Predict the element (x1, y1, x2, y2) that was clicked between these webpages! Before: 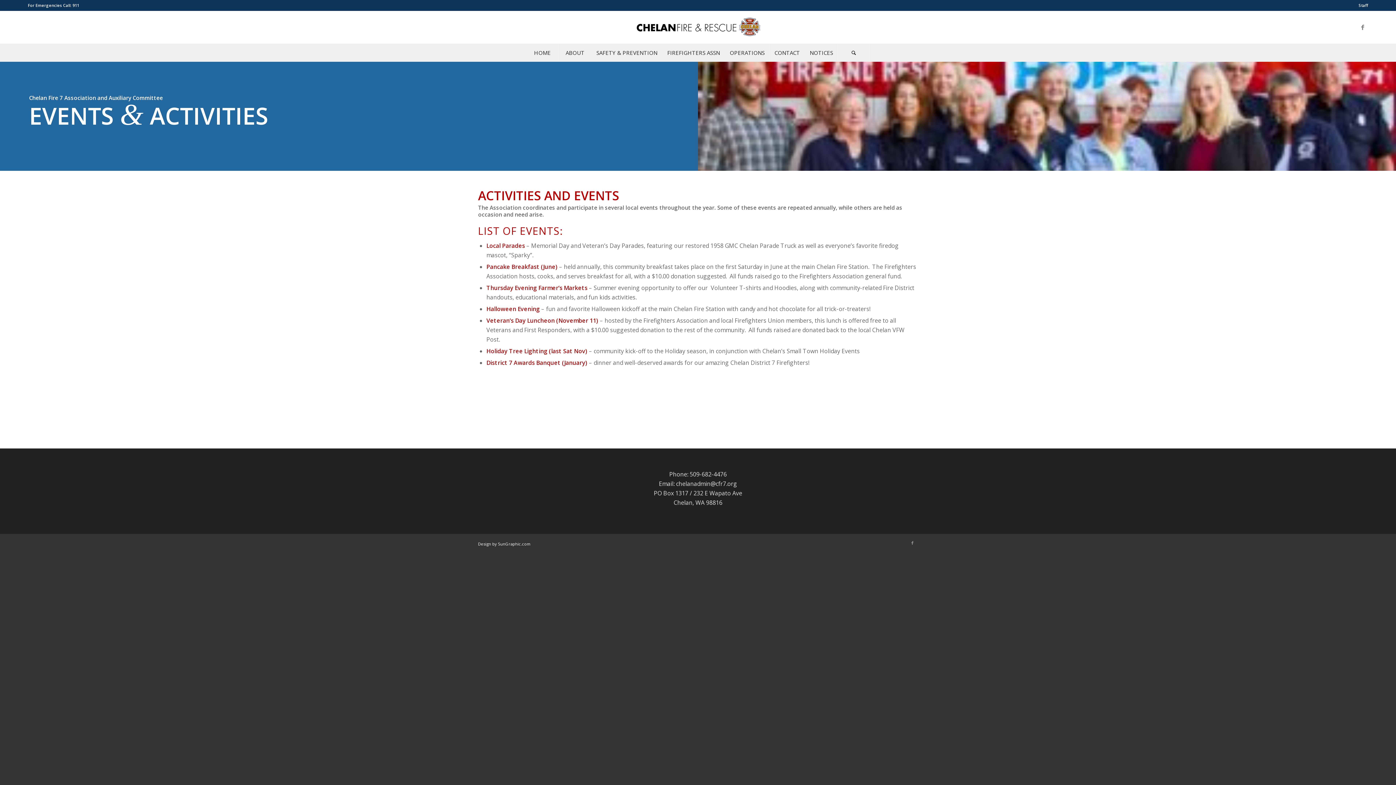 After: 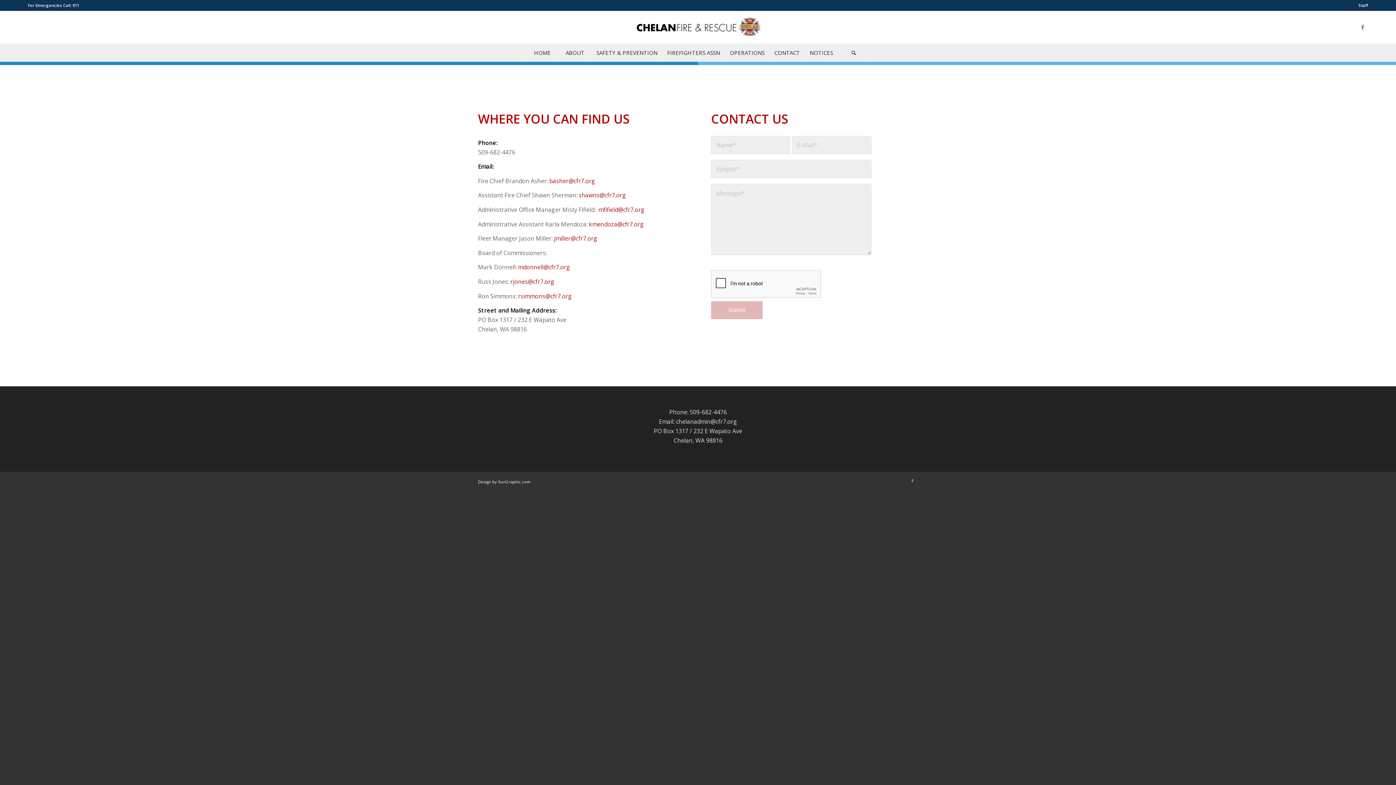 Action: label: CONTACT bbox: (769, 43, 804, 61)